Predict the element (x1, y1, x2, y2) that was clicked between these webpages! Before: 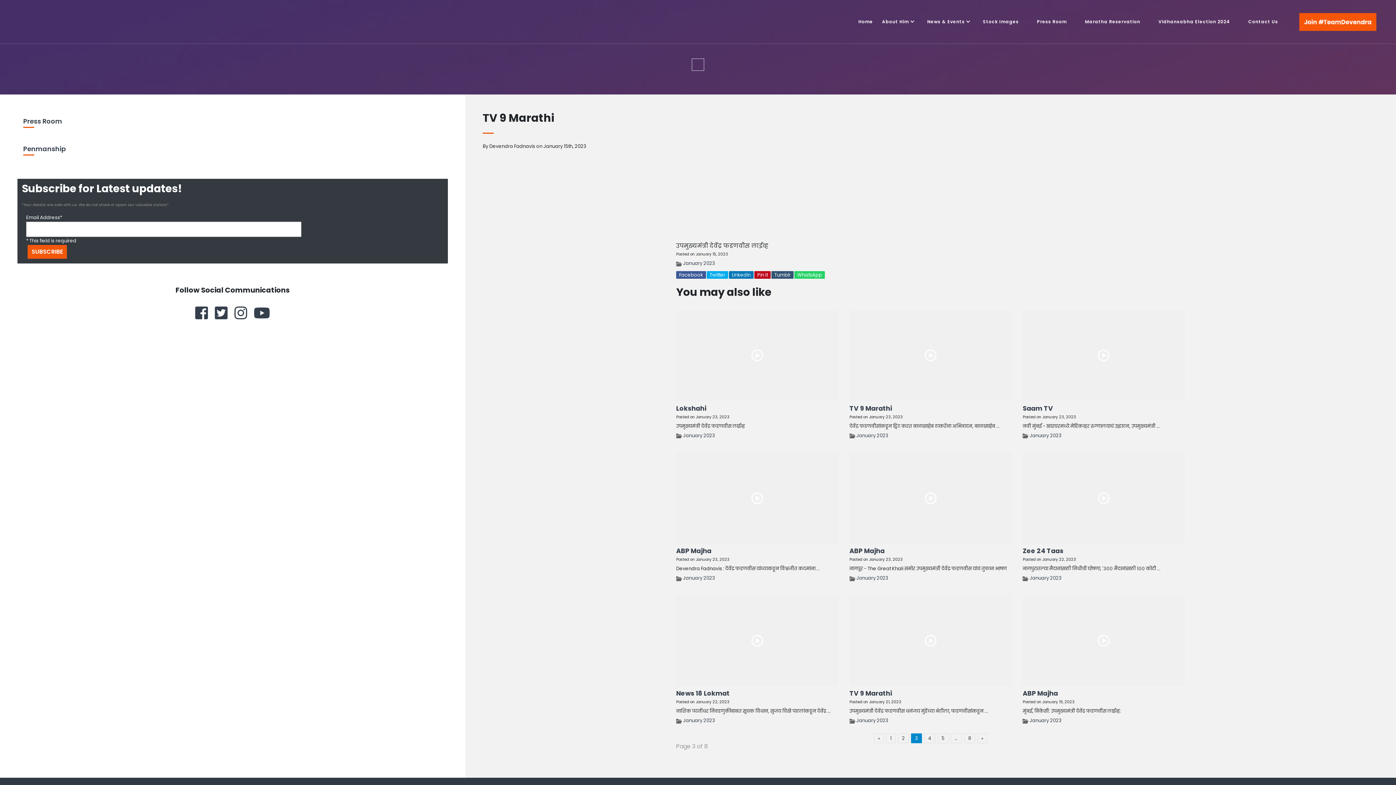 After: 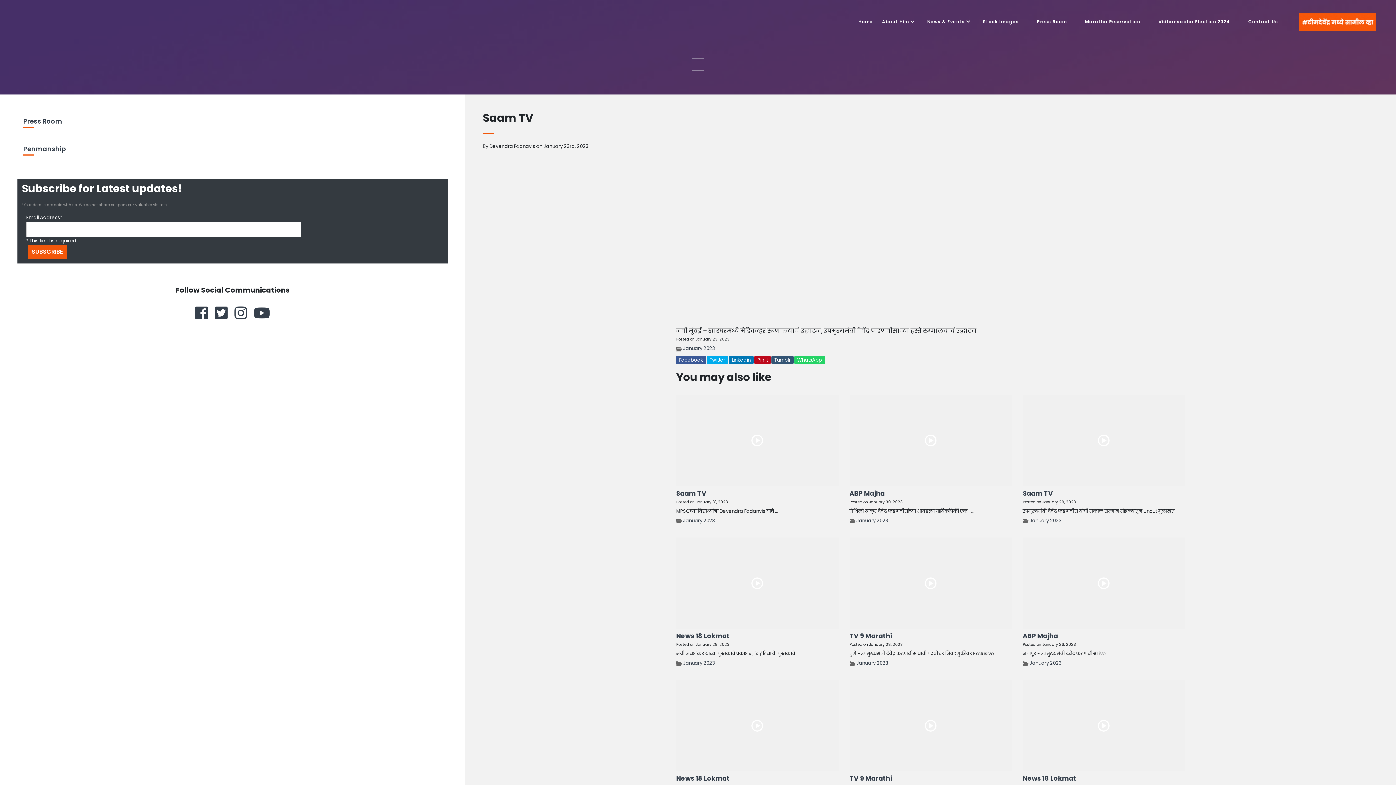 Action: bbox: (1022, 310, 1185, 401)